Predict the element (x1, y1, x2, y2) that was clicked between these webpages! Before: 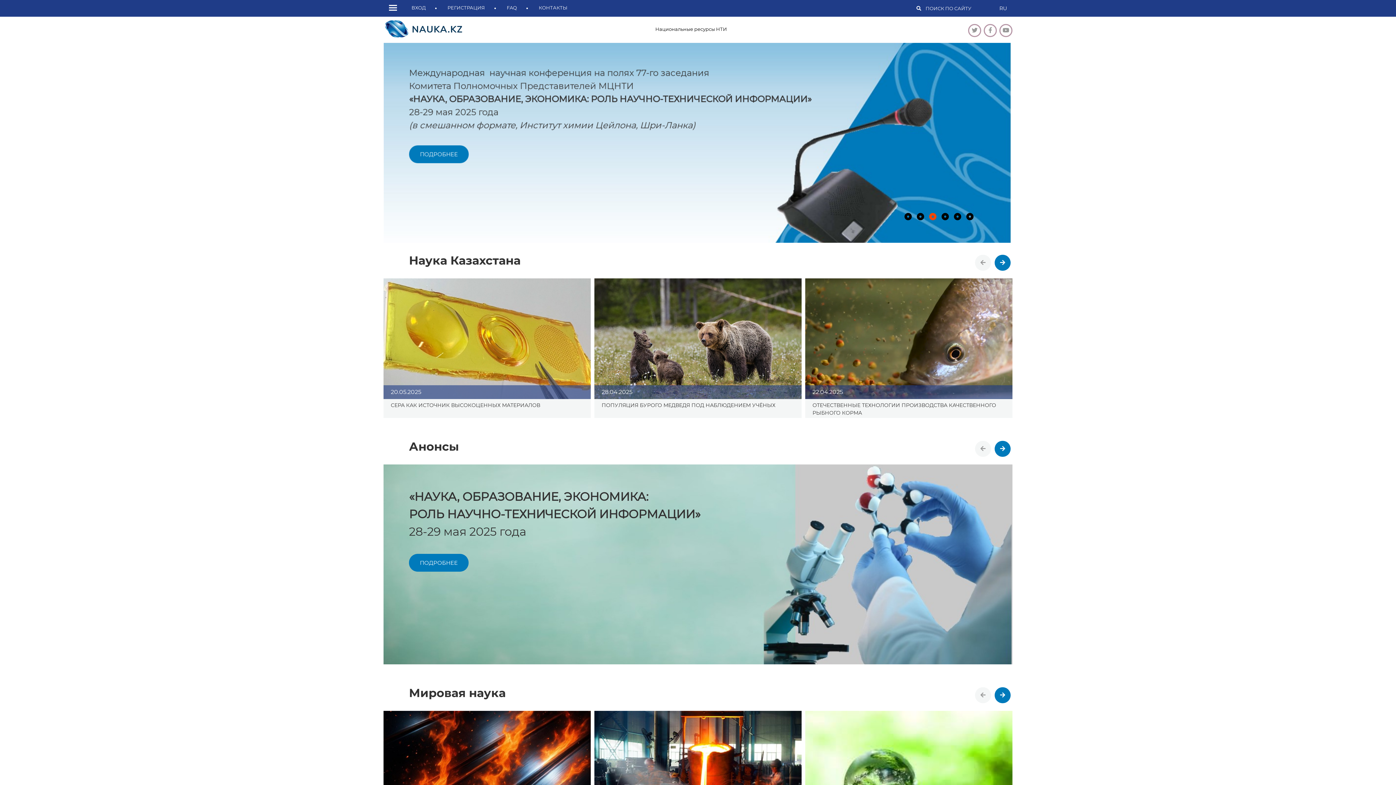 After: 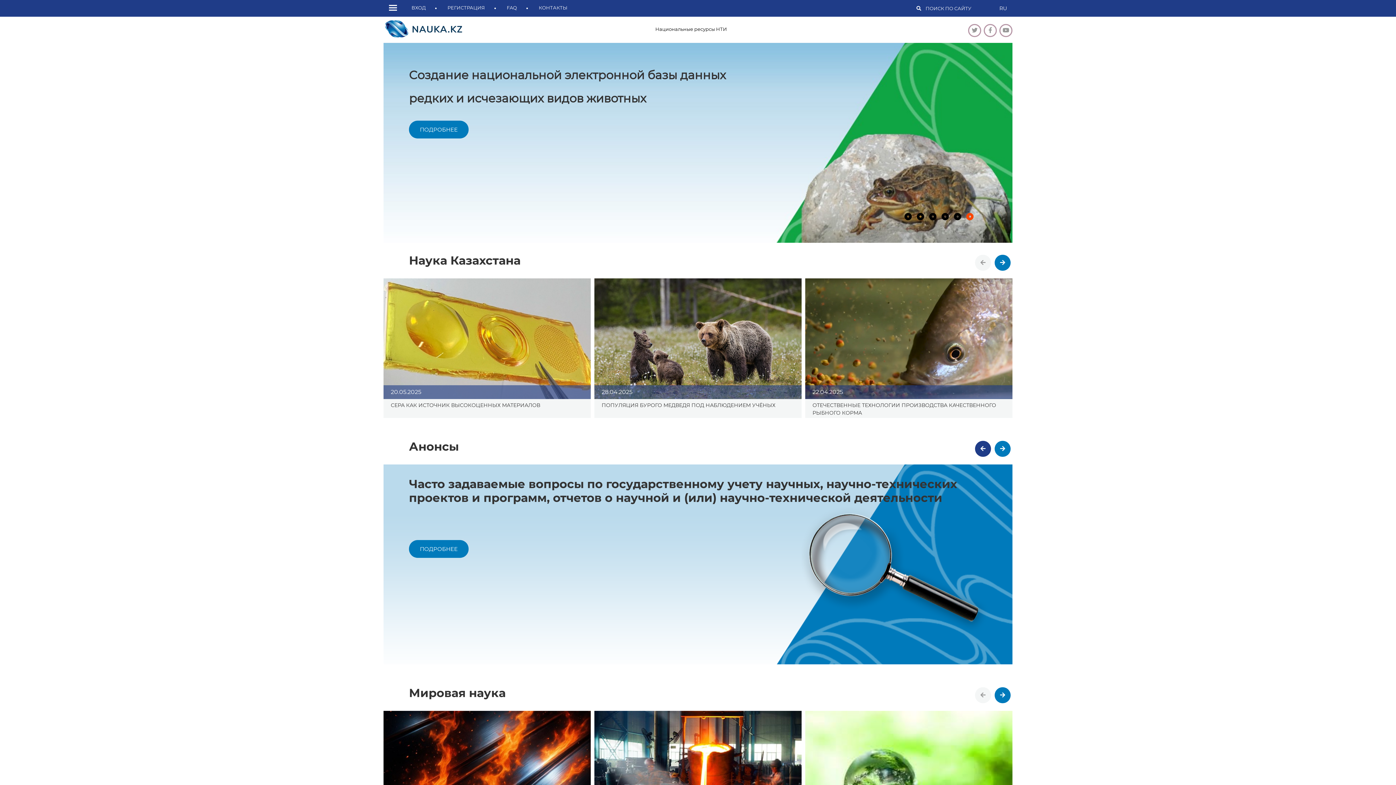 Action: bbox: (975, 441, 991, 457)